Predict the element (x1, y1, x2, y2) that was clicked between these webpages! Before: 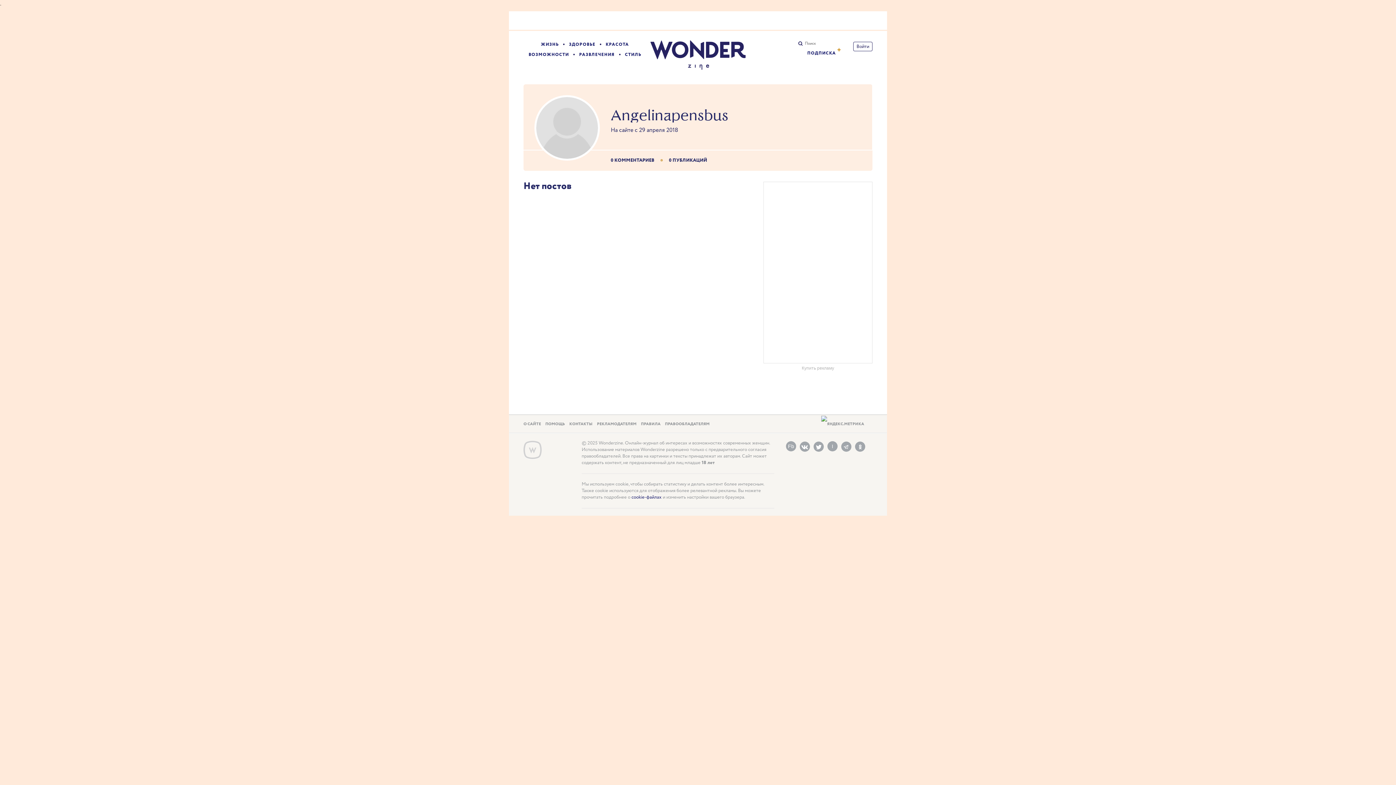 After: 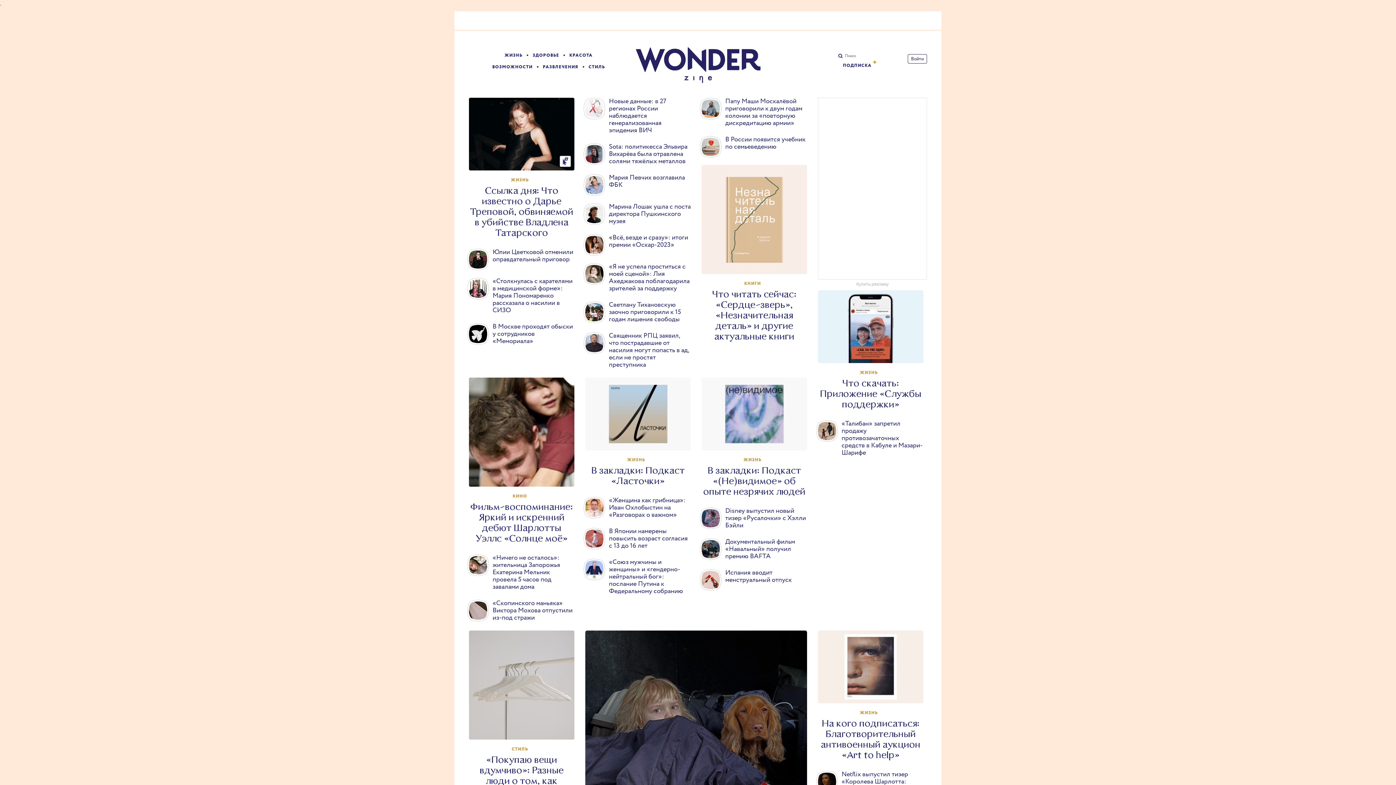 Action: label: Wonder
zine bbox: (650, 40, 745, 69)